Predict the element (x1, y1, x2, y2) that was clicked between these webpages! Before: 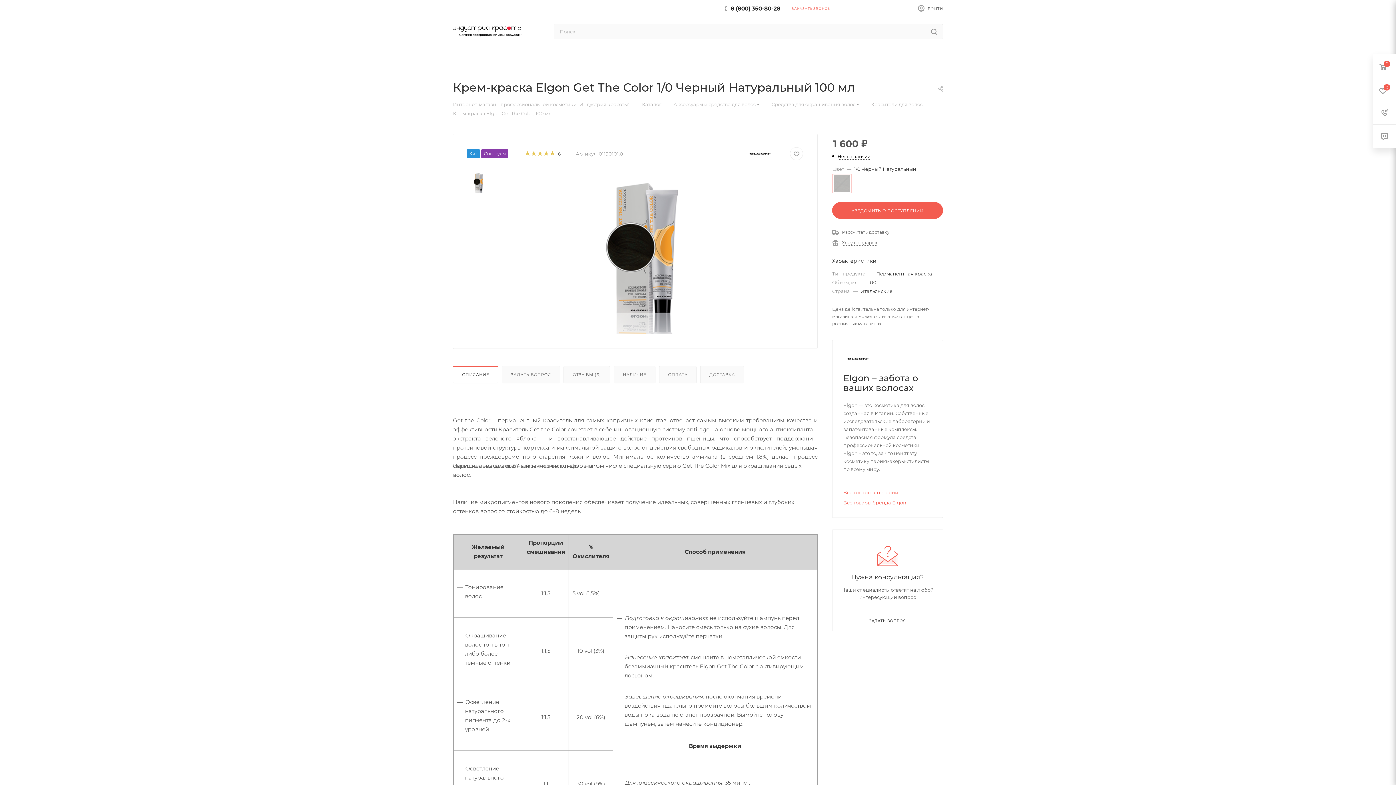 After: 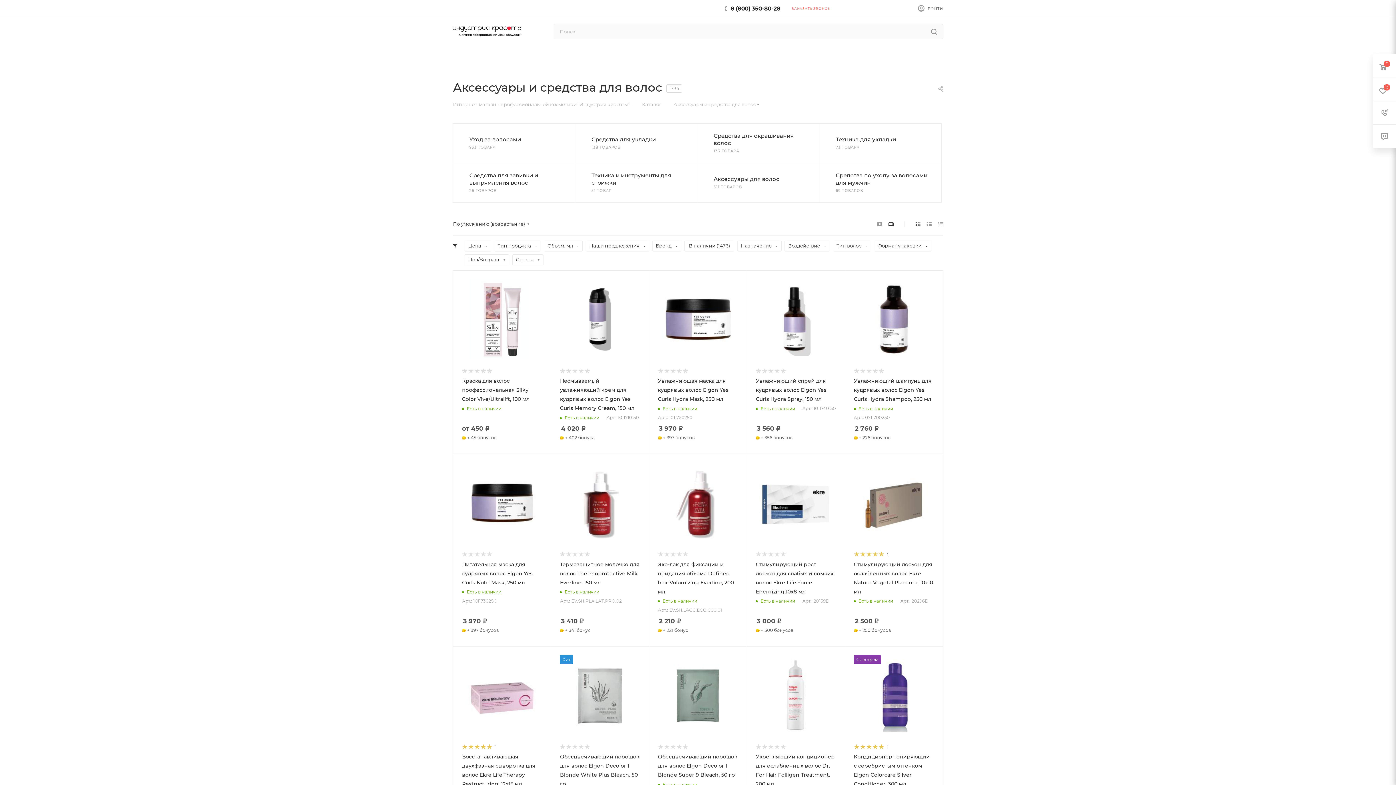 Action: label: Аксессуары и средства для волос bbox: (673, 100, 756, 107)